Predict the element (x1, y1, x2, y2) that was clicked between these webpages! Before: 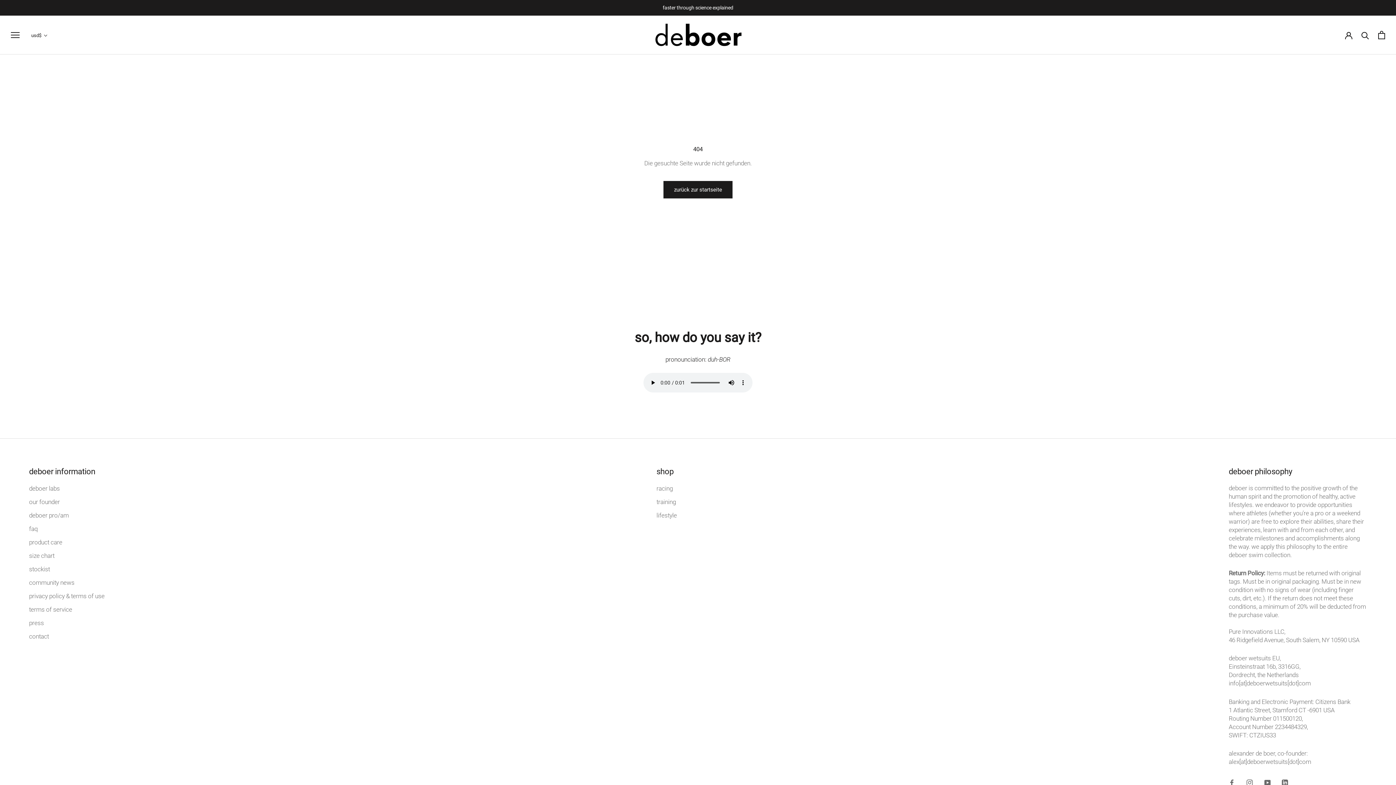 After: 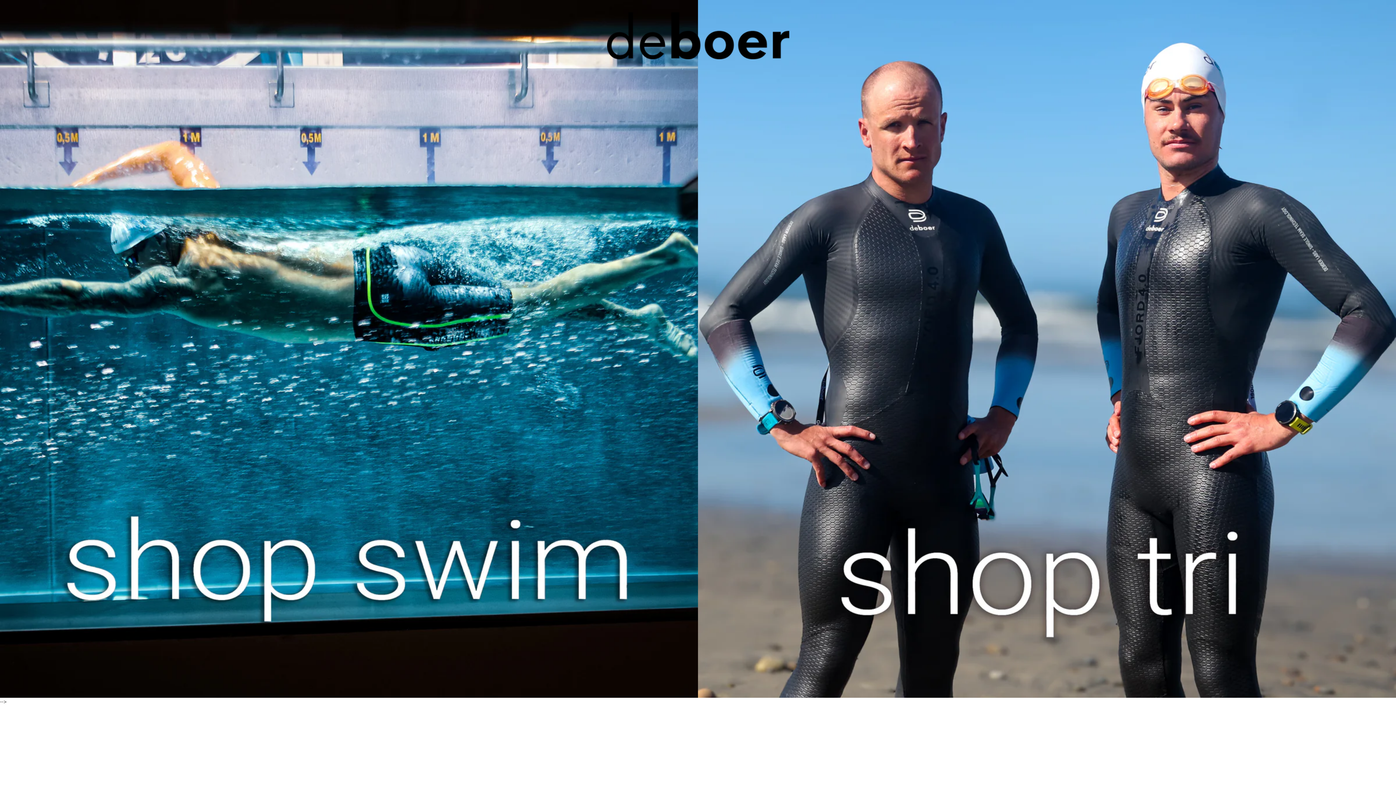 Action: bbox: (653, 22, 742, 47)